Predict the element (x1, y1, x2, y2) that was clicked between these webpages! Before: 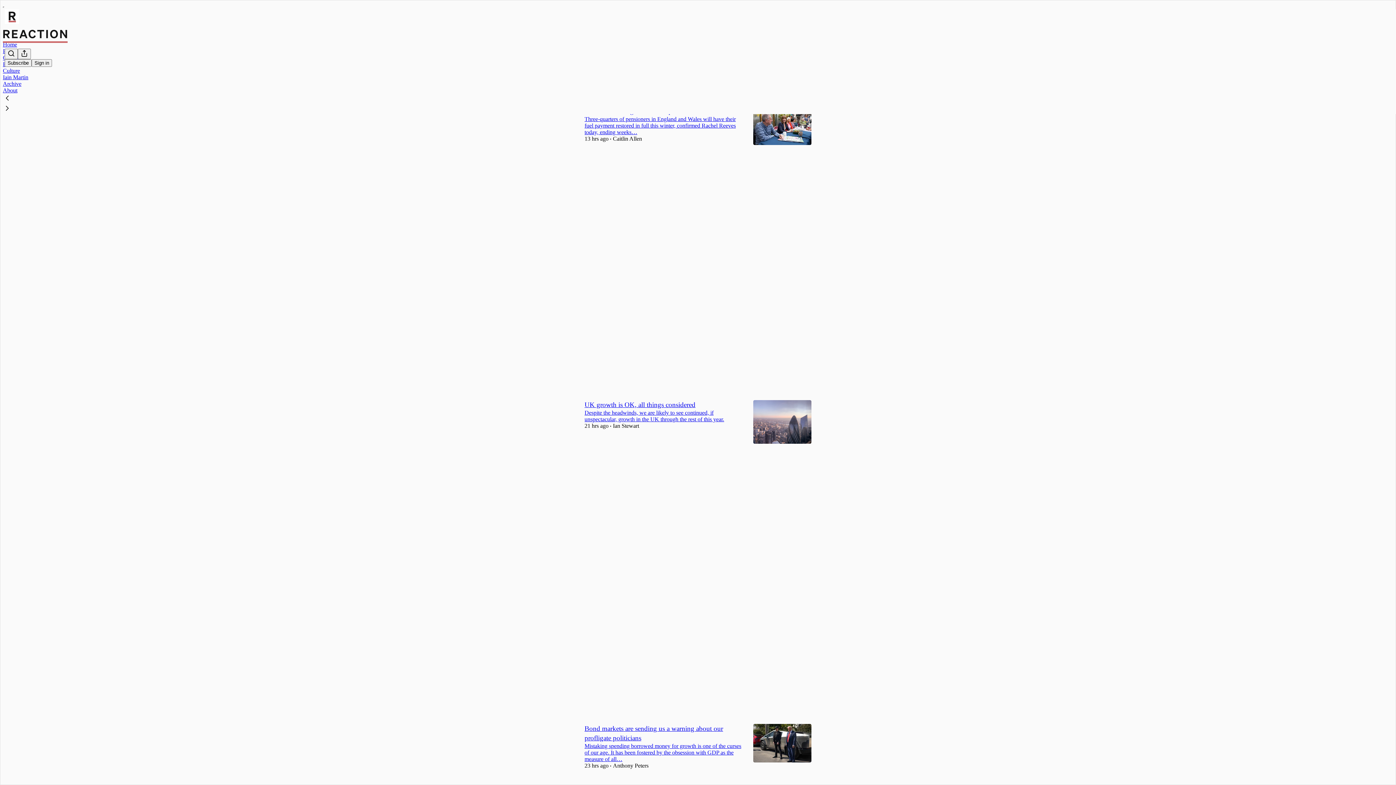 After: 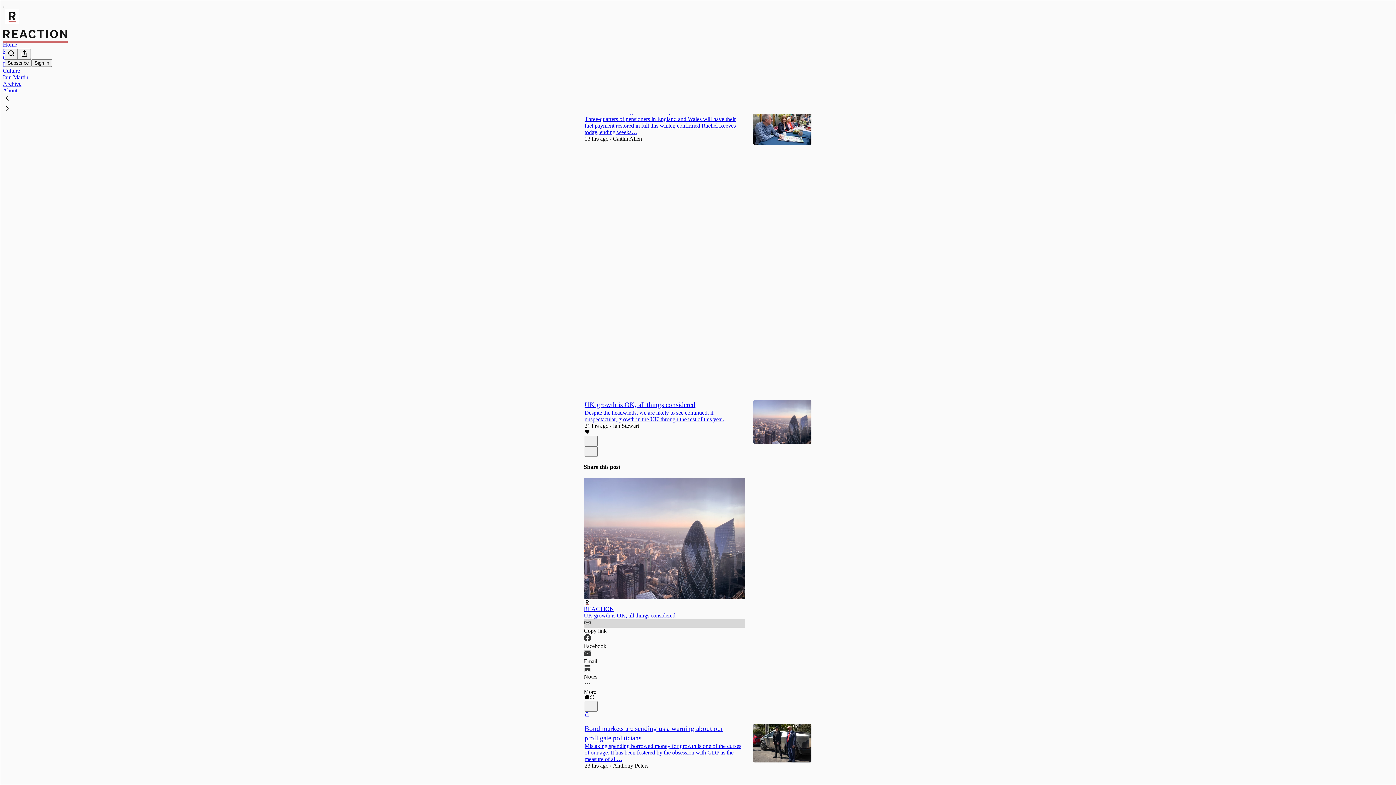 Action: bbox: (584, 619, 745, 634) label: Copy link